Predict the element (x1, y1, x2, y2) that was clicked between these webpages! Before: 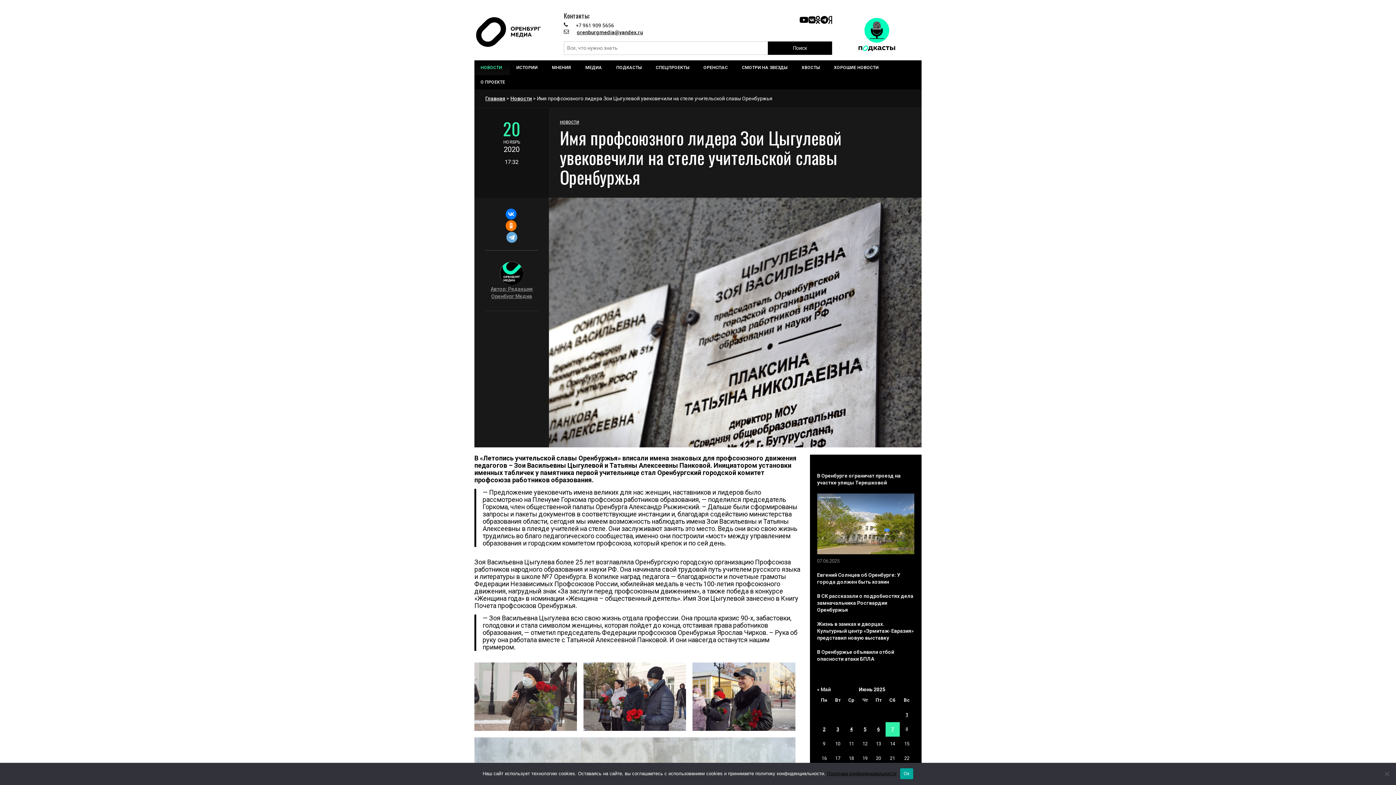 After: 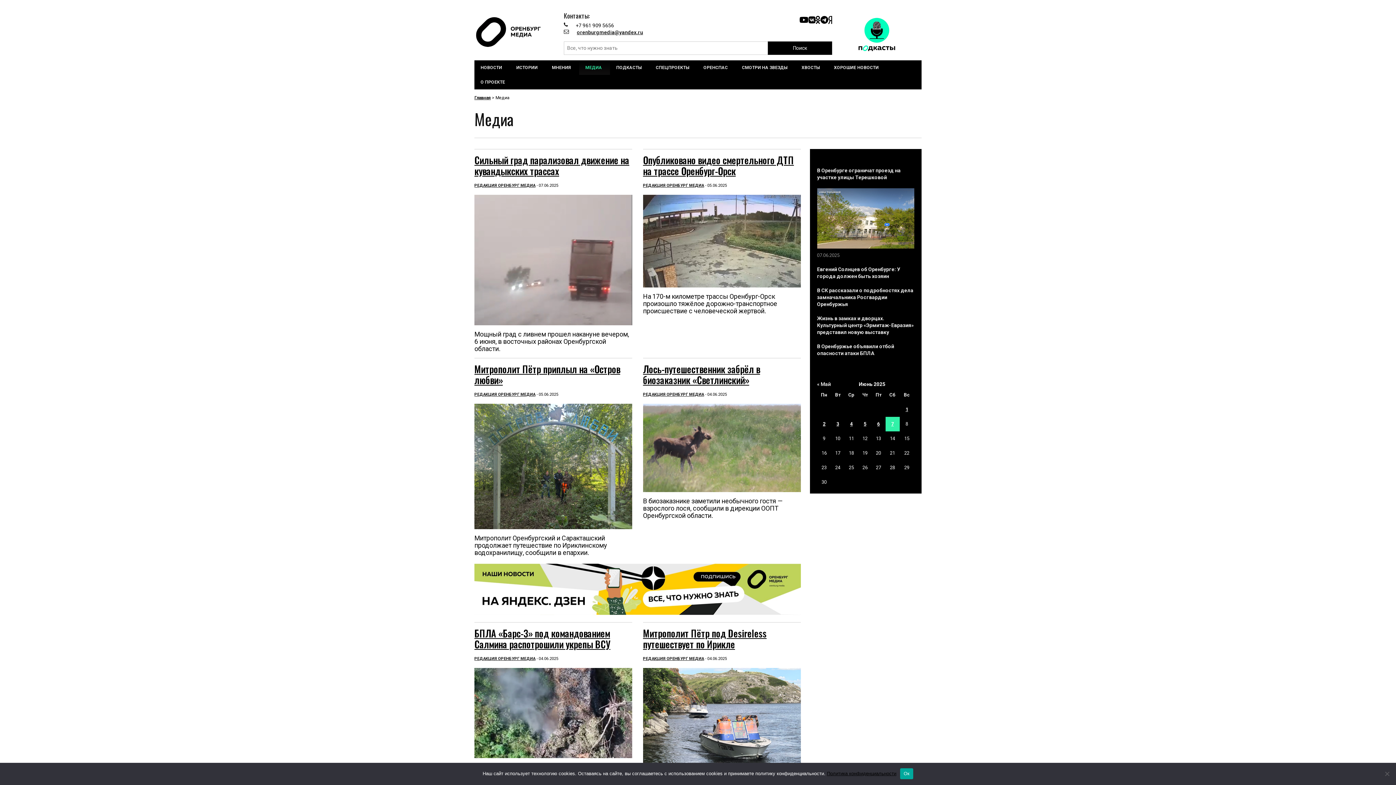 Action: label: МЕДИА bbox: (579, 60, 610, 74)